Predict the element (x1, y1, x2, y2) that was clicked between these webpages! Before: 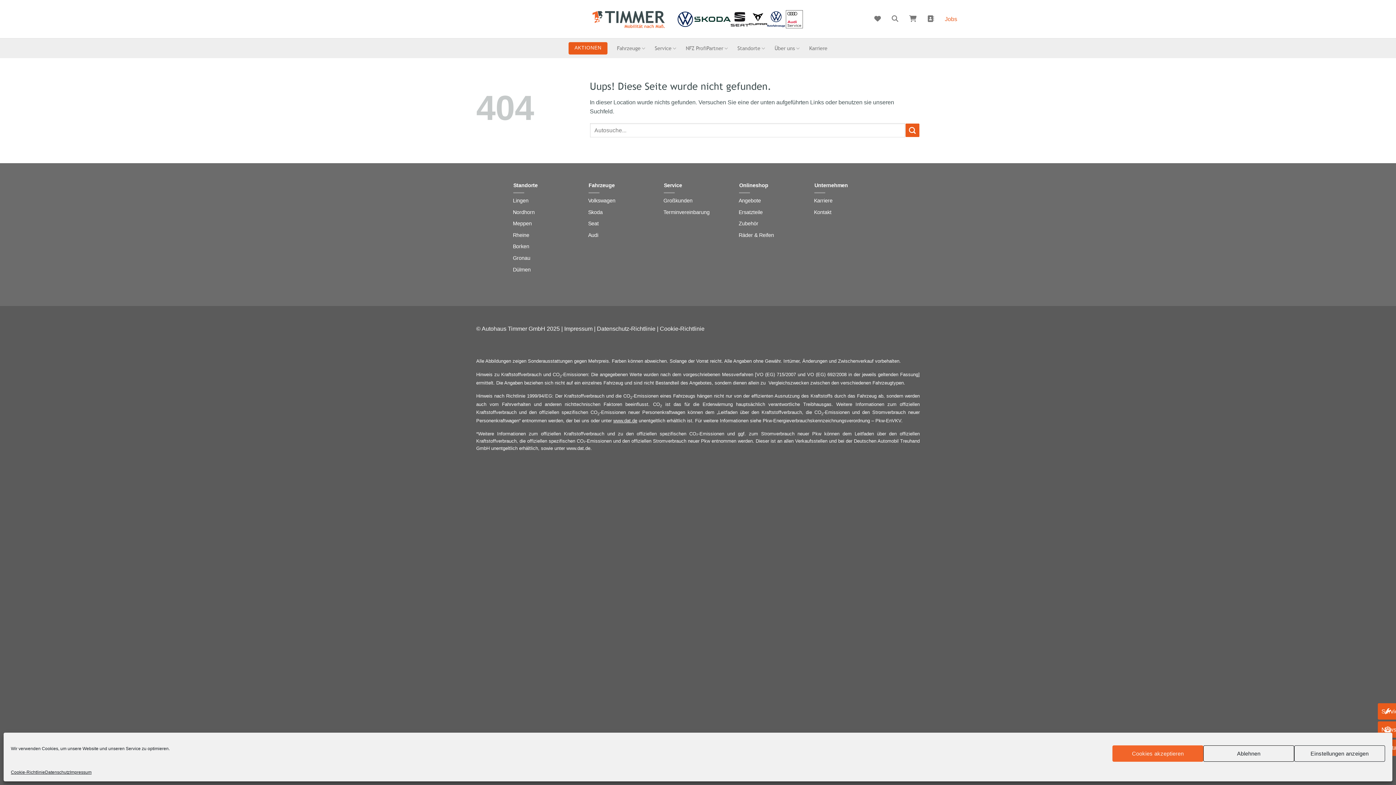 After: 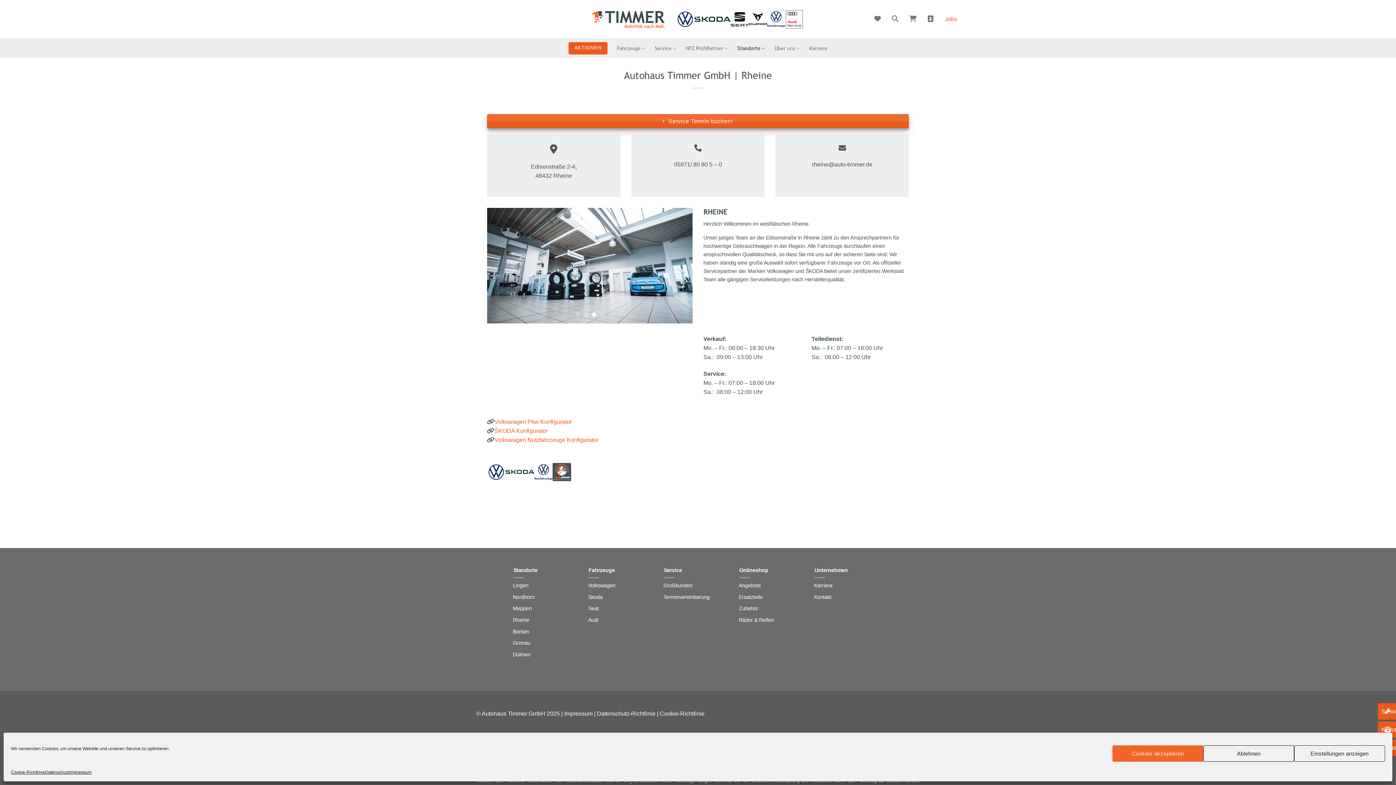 Action: bbox: (513, 232, 529, 238) label: Rheine